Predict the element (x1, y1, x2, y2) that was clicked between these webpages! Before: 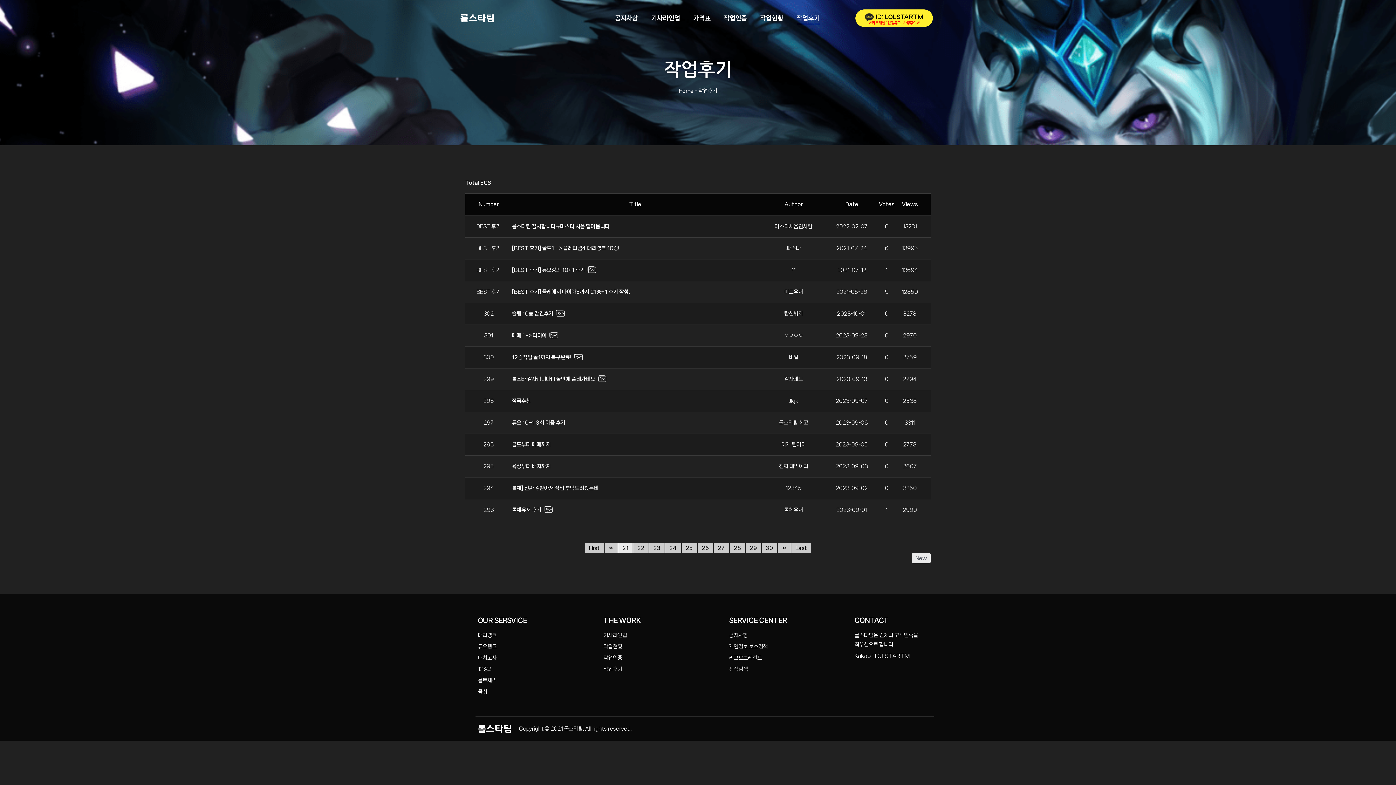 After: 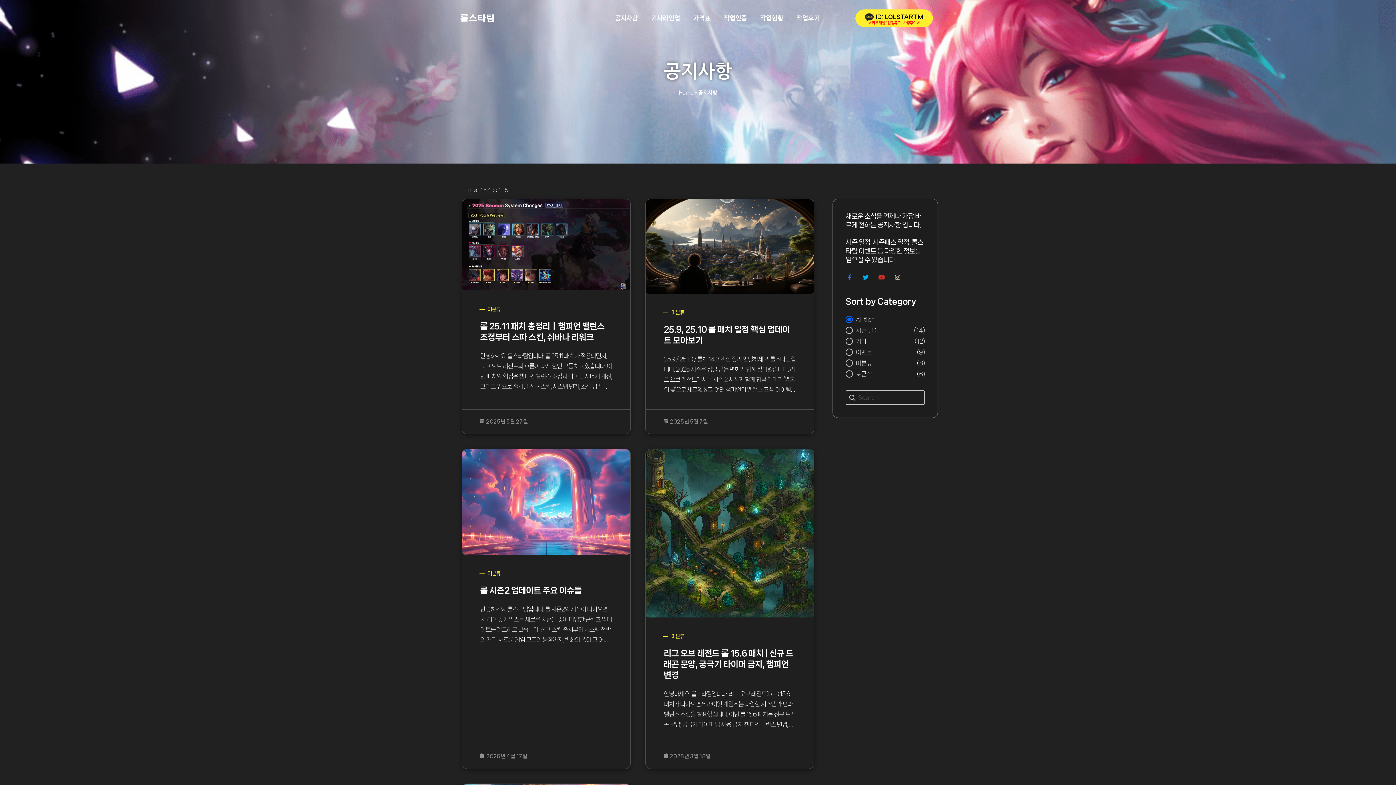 Action: label: 공지사항 bbox: (613, 6, 639, 29)